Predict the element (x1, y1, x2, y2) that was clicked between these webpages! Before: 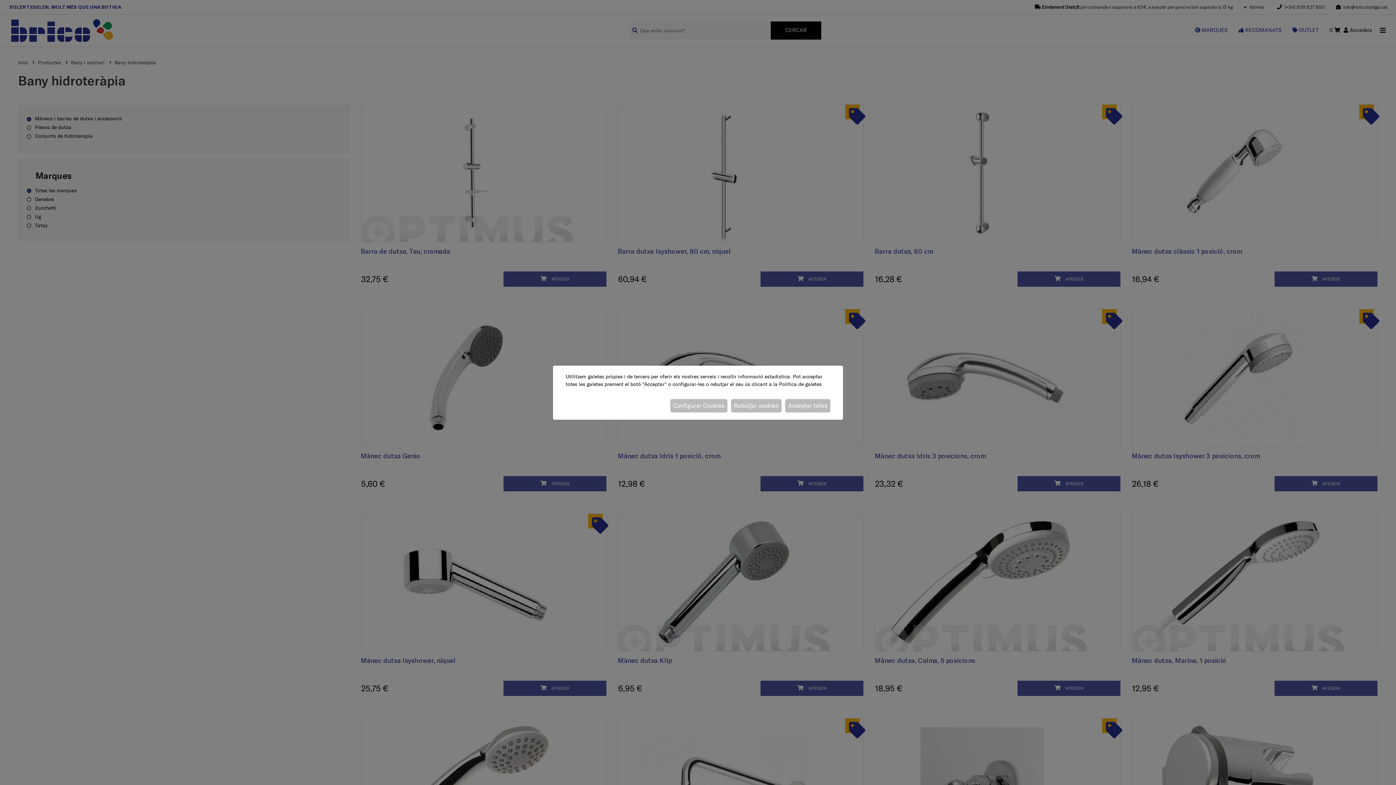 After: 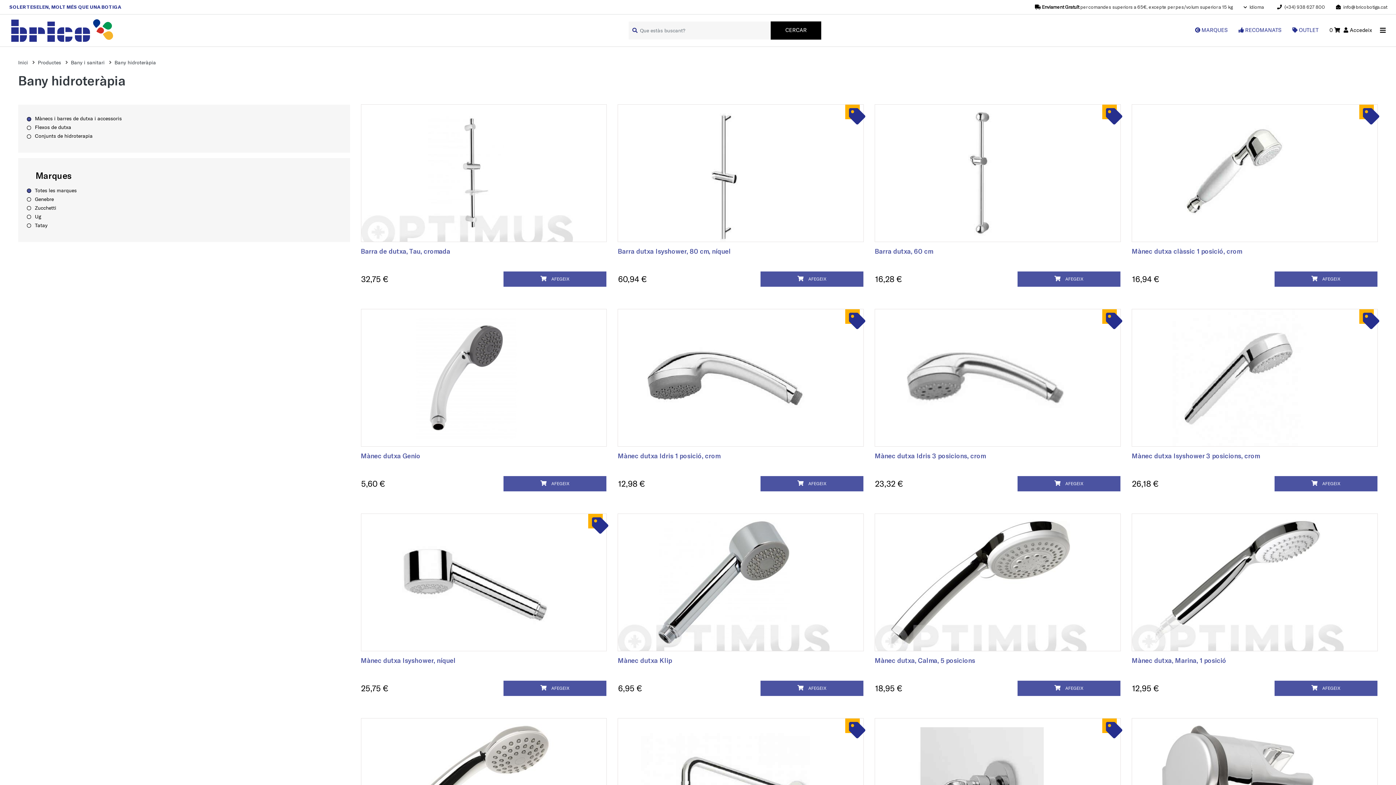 Action: label: Rebutjar cookies bbox: (731, 399, 781, 412)